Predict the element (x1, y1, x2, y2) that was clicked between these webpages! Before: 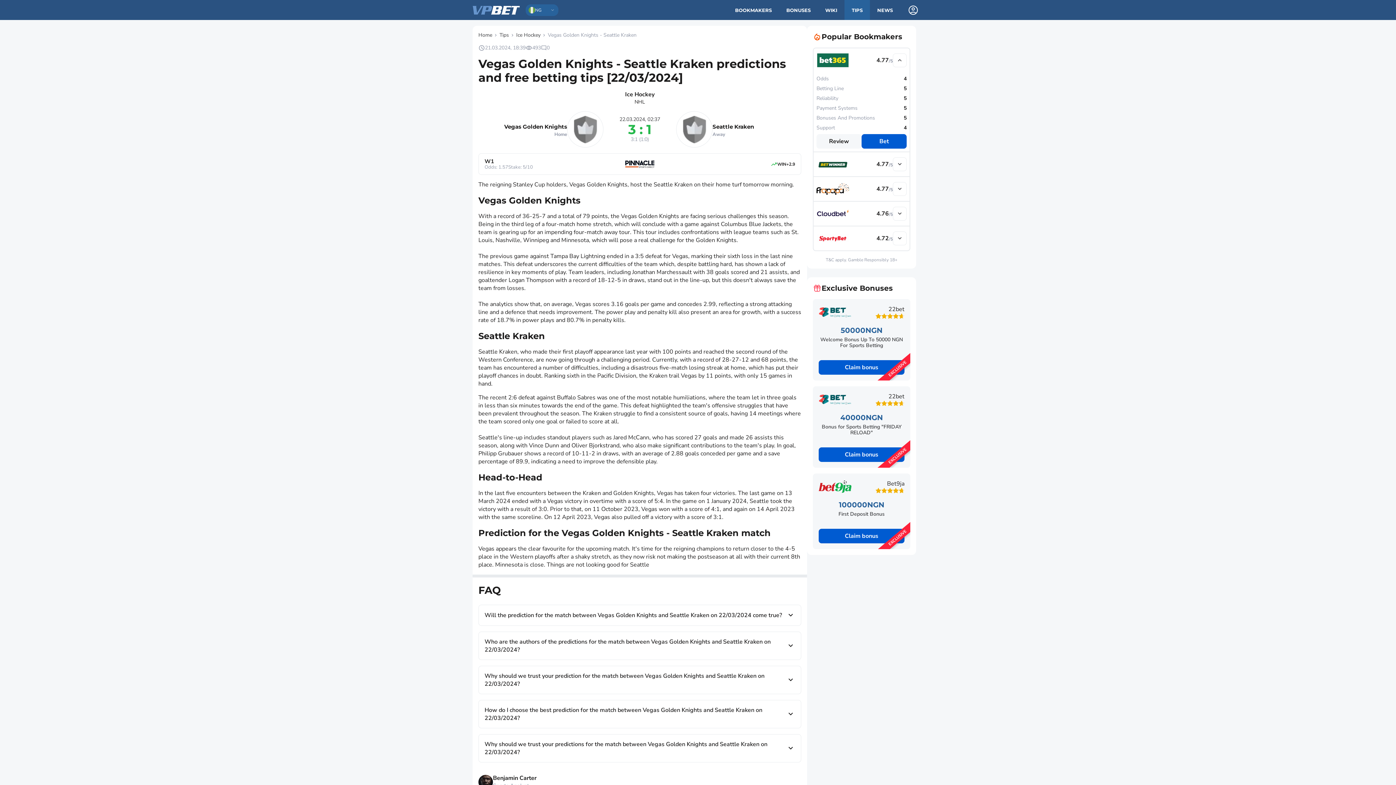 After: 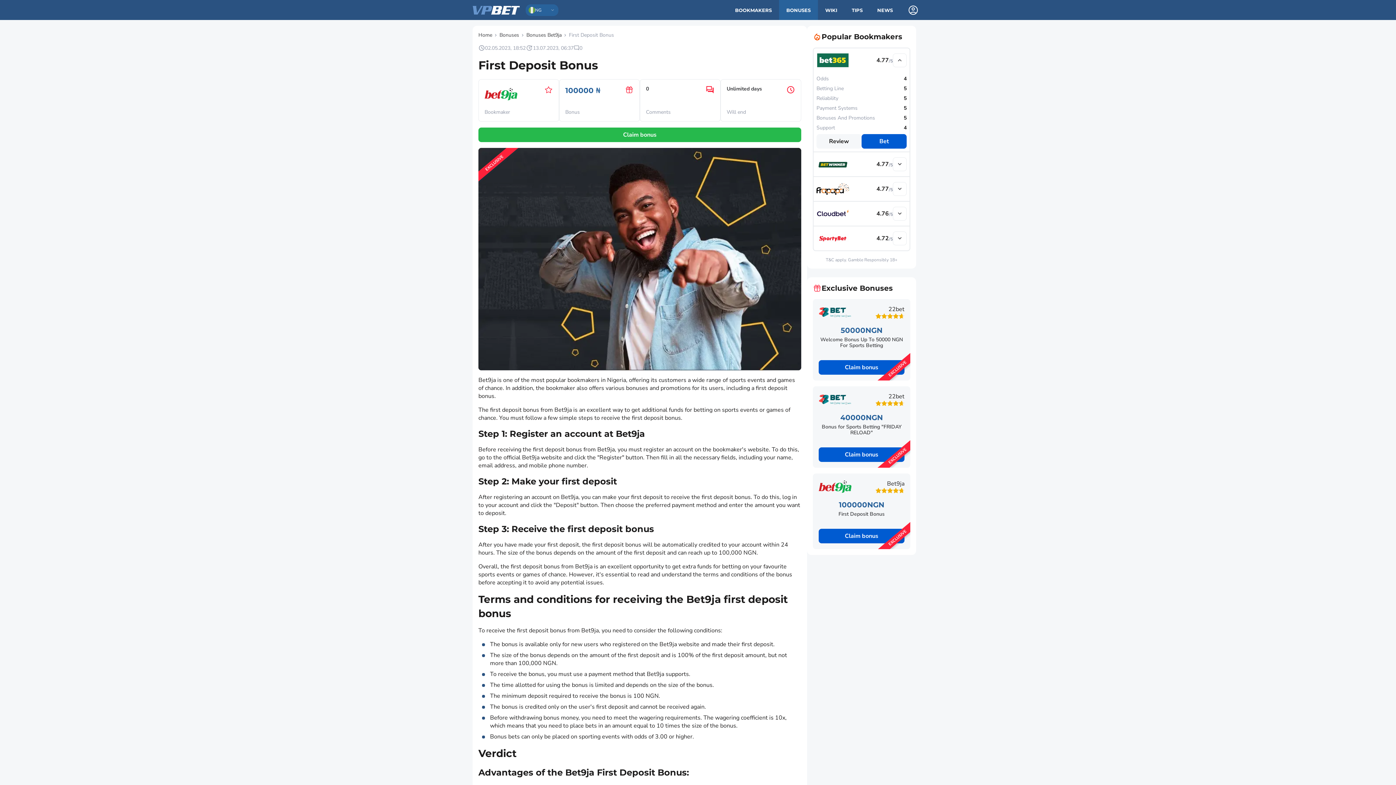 Action: label: 100000NGN
First Deposit Bonus bbox: (818, 500, 904, 517)